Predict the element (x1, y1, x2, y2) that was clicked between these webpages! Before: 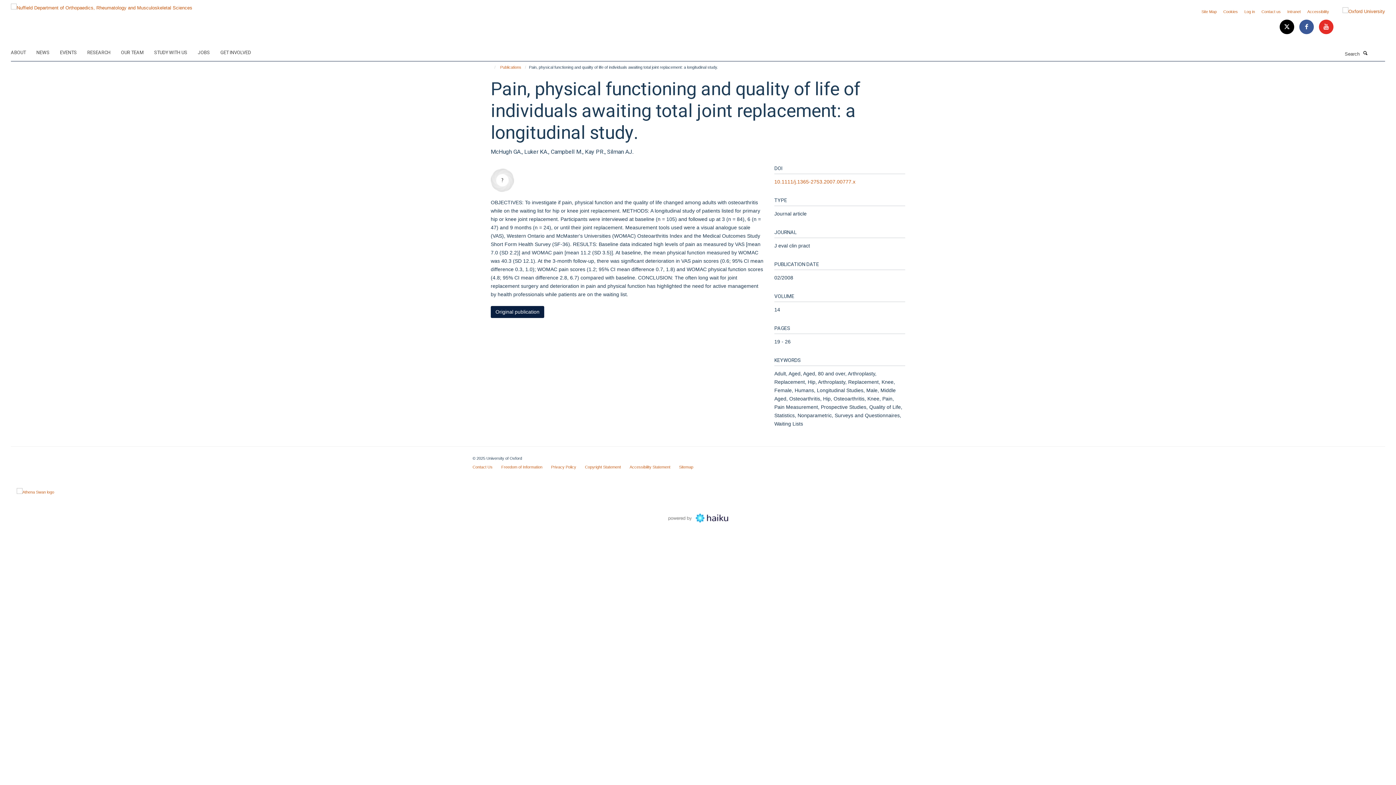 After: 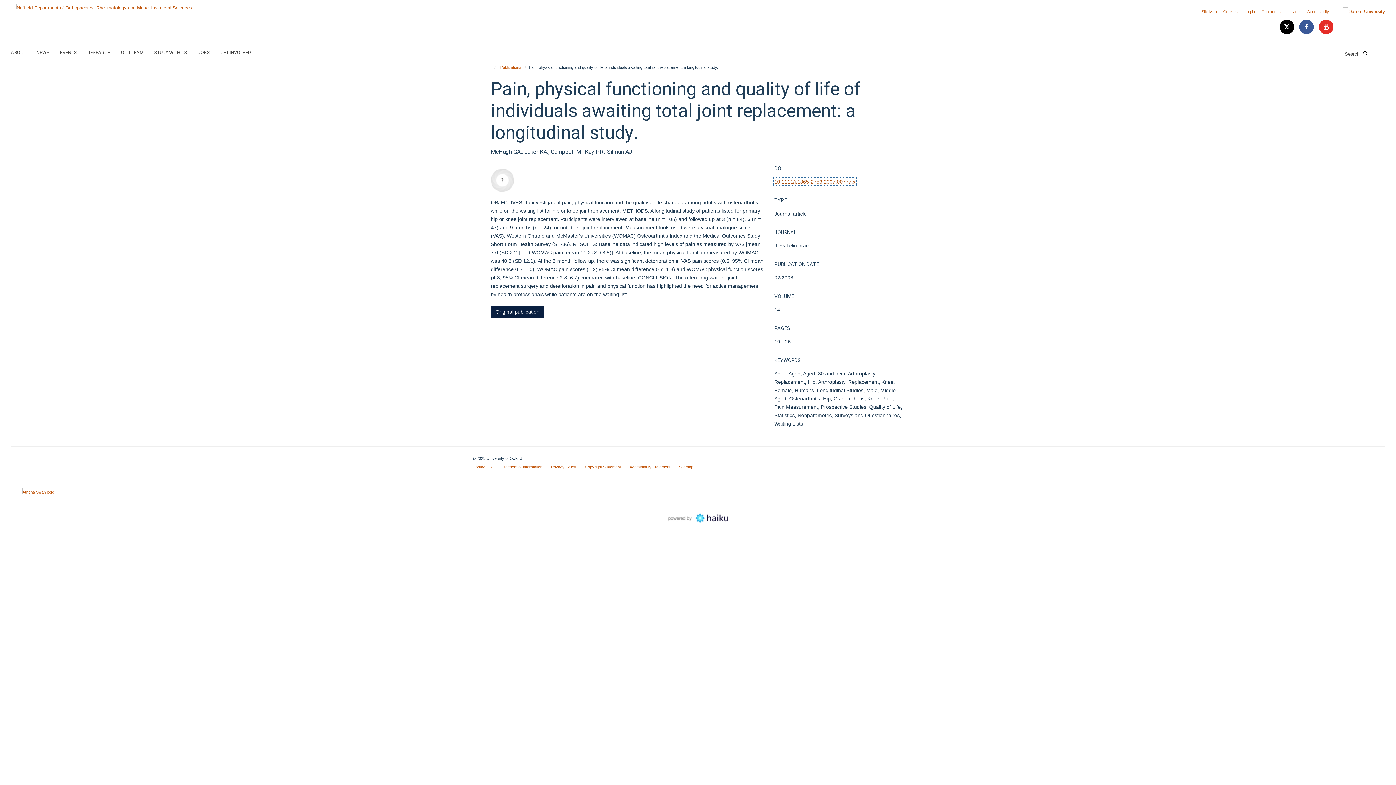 Action: label: 10.1111/j.1365-2753.2007.00777.x bbox: (774, 178, 855, 184)